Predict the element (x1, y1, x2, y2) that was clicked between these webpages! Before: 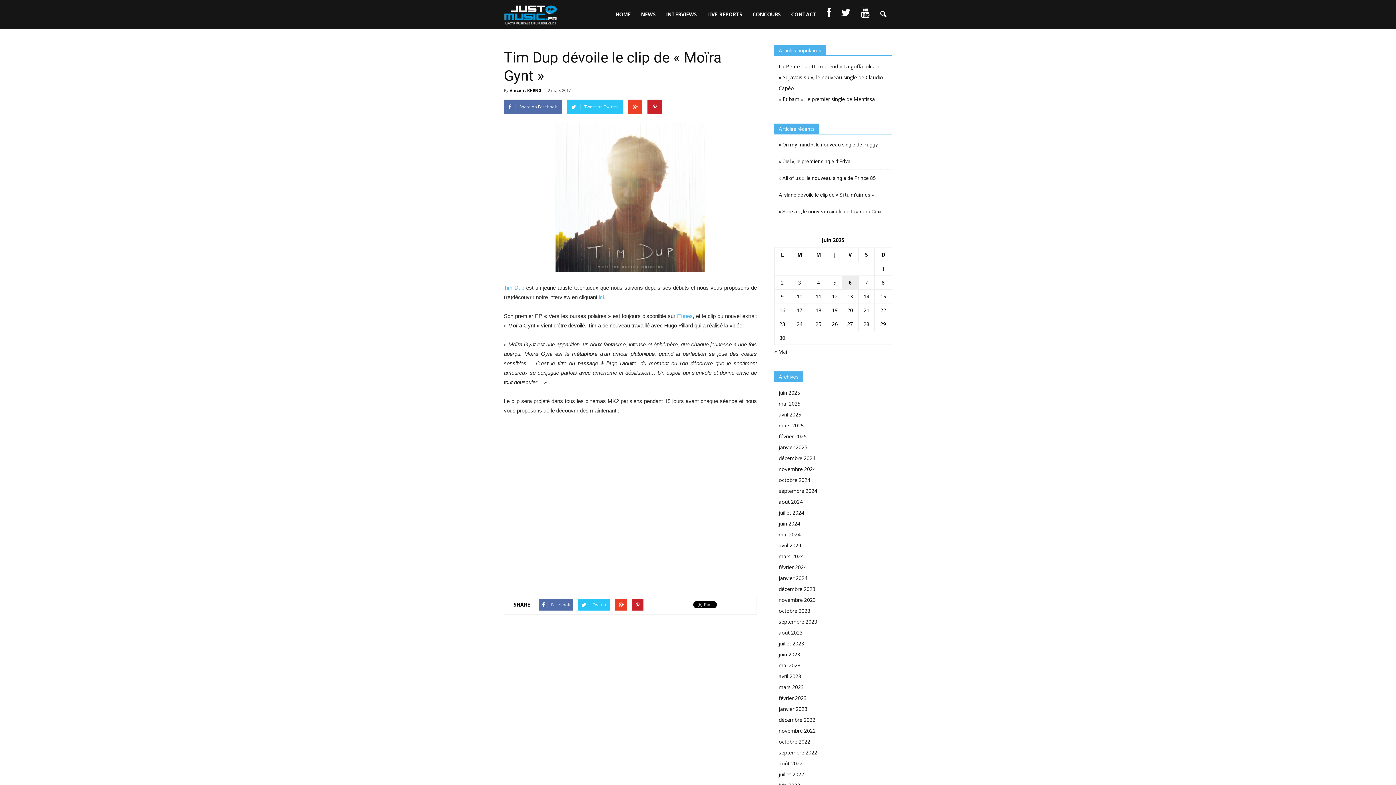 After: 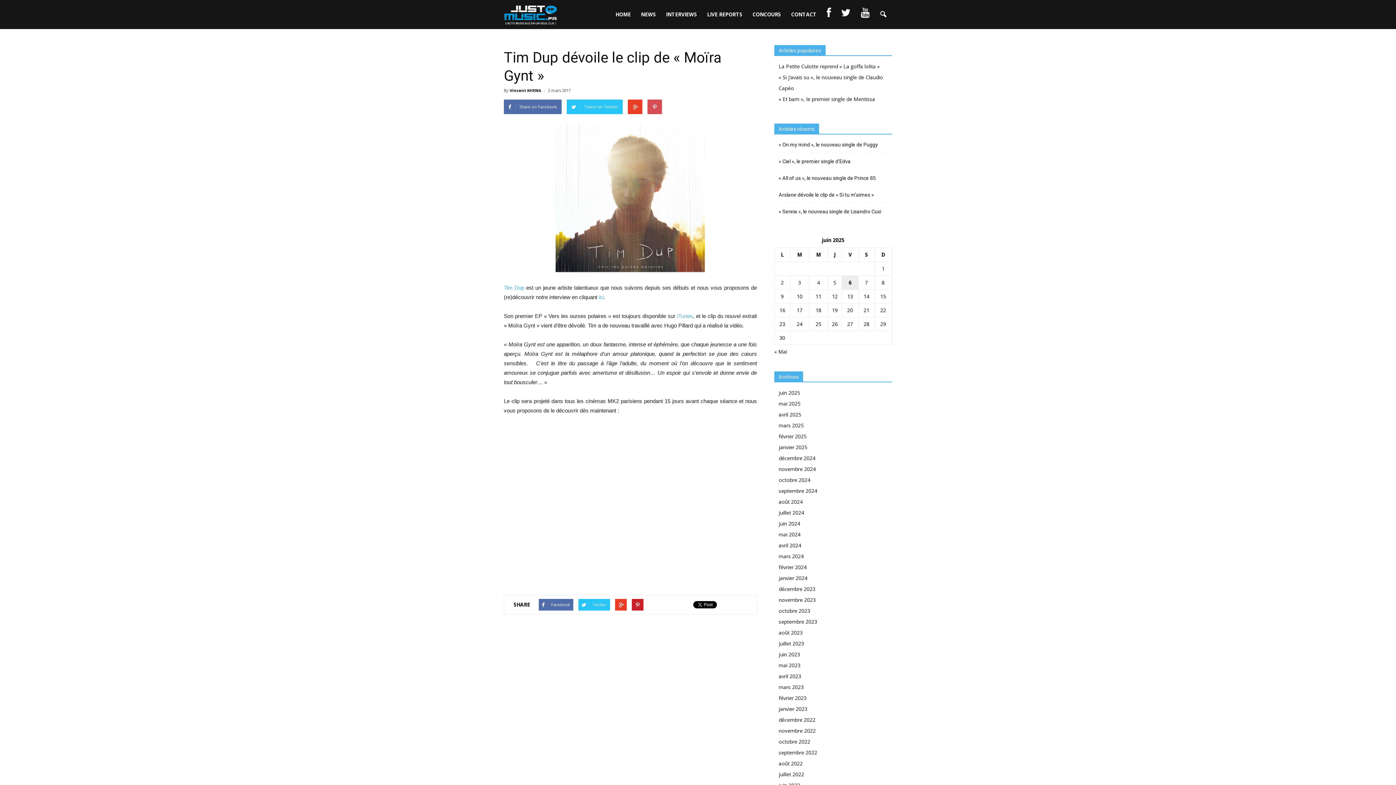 Action: bbox: (647, 99, 662, 114)